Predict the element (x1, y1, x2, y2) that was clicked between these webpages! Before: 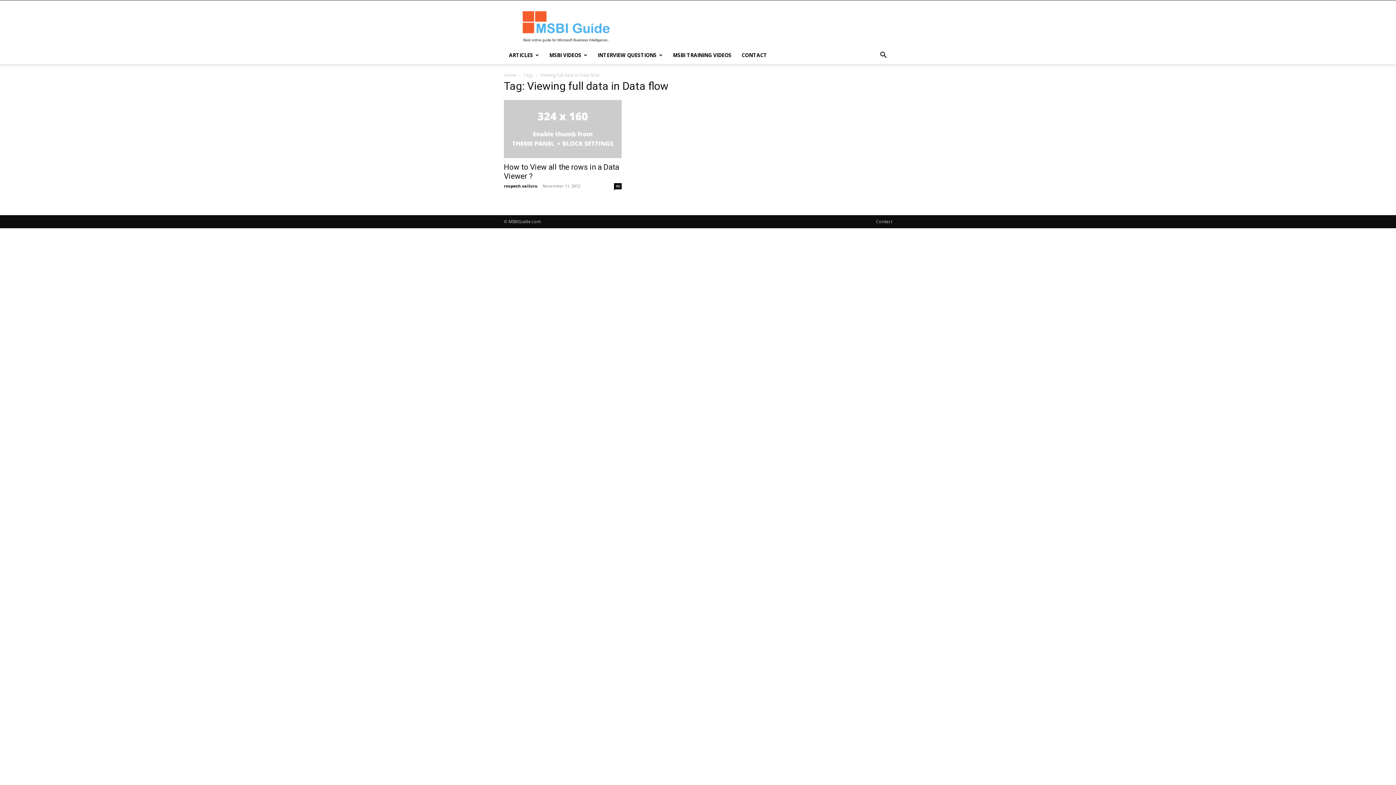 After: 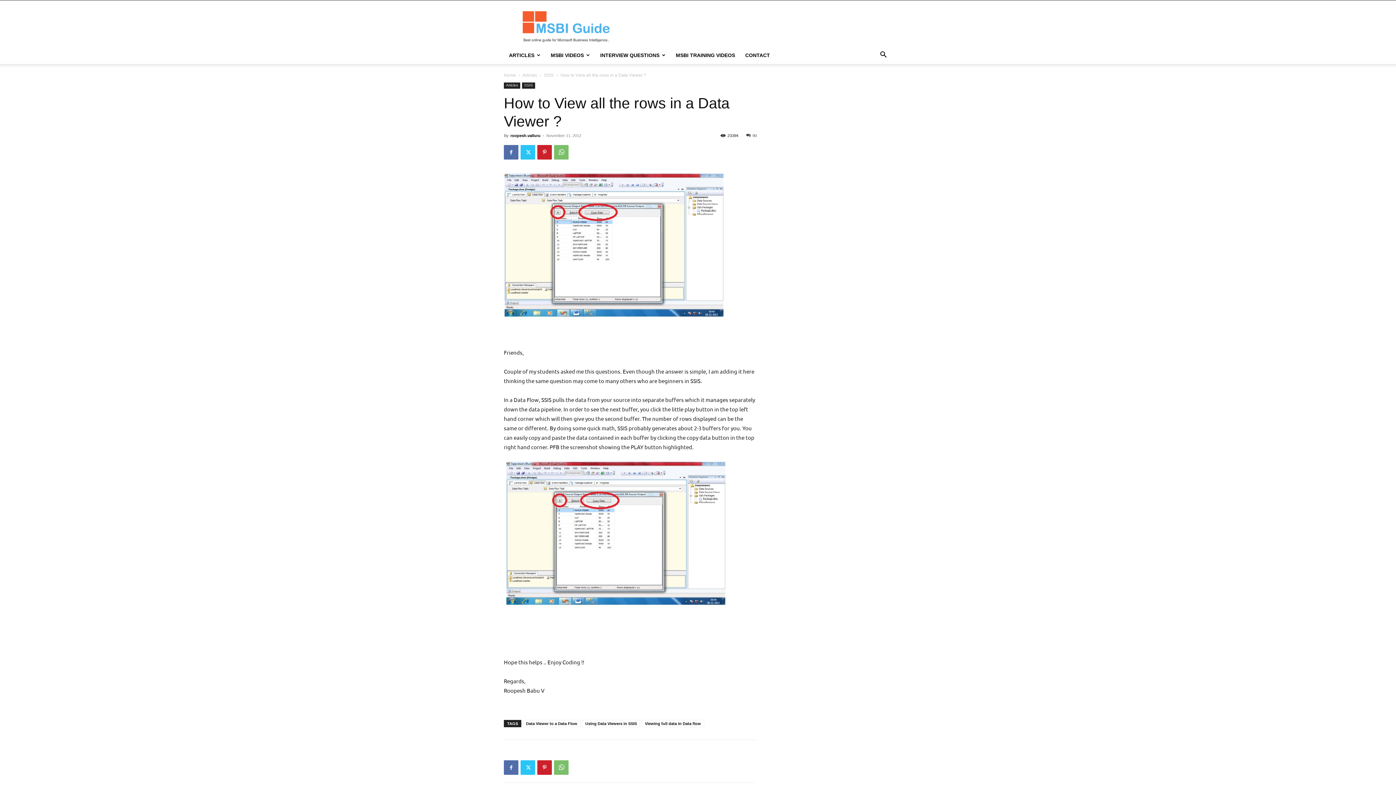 Action: bbox: (504, 100, 621, 158)